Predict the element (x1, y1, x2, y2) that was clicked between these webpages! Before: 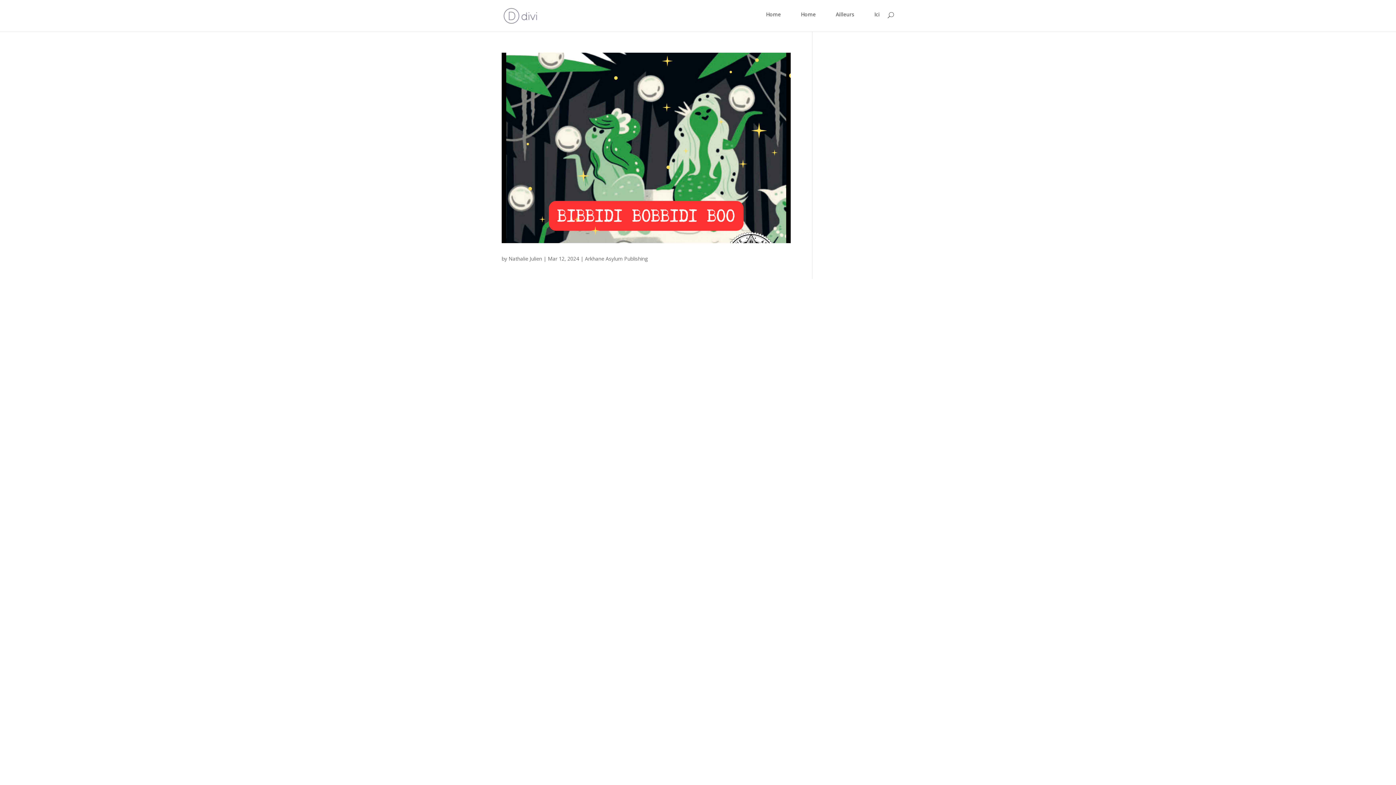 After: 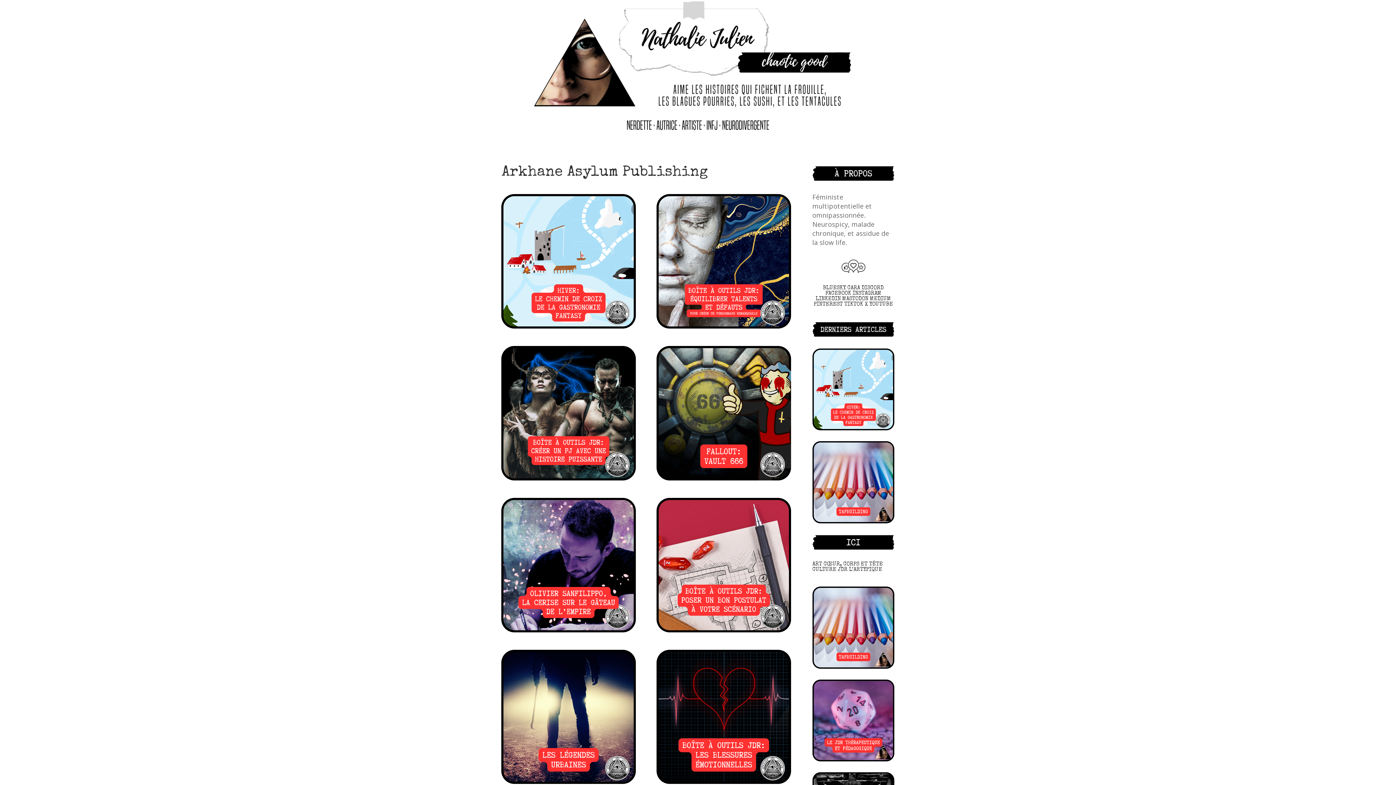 Action: label: Arkhane Asylum Publishing bbox: (585, 255, 648, 262)